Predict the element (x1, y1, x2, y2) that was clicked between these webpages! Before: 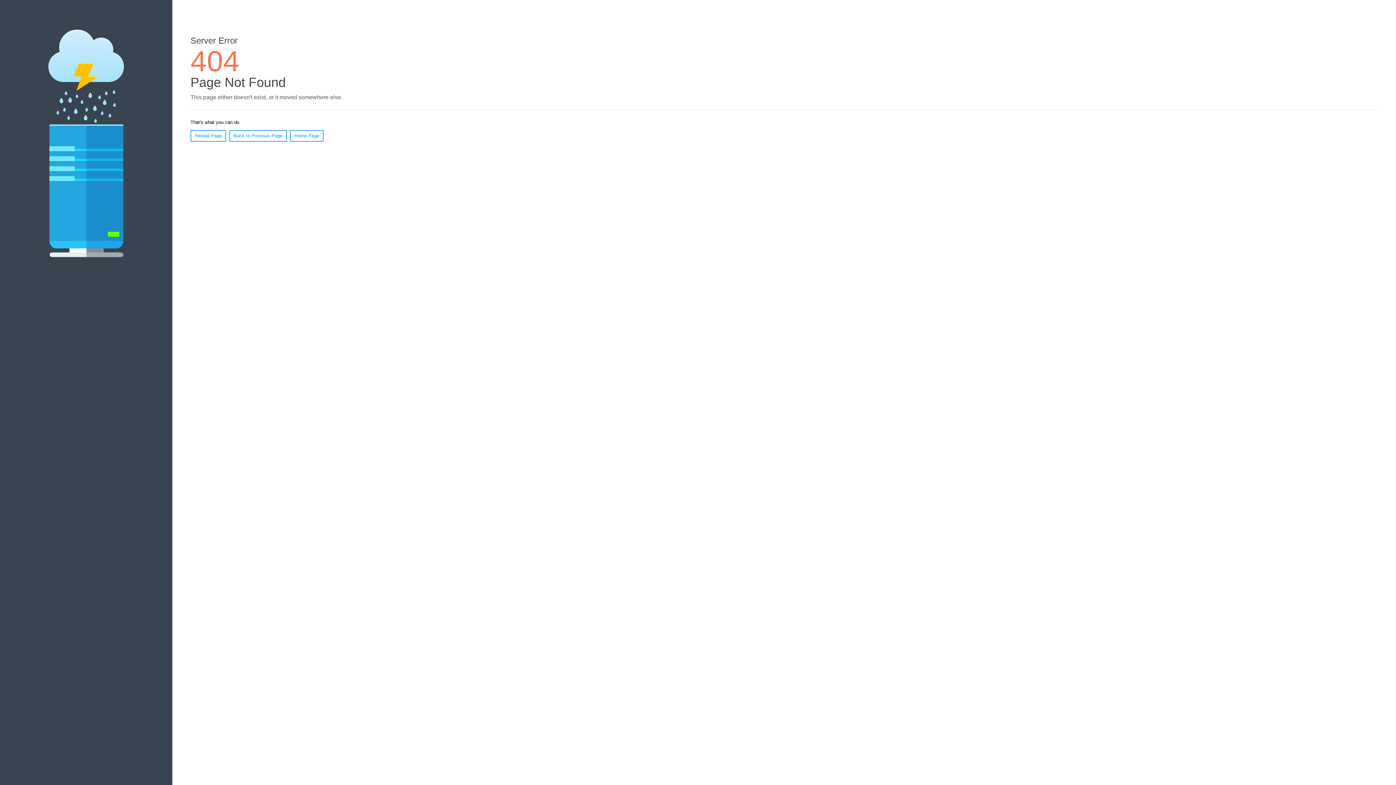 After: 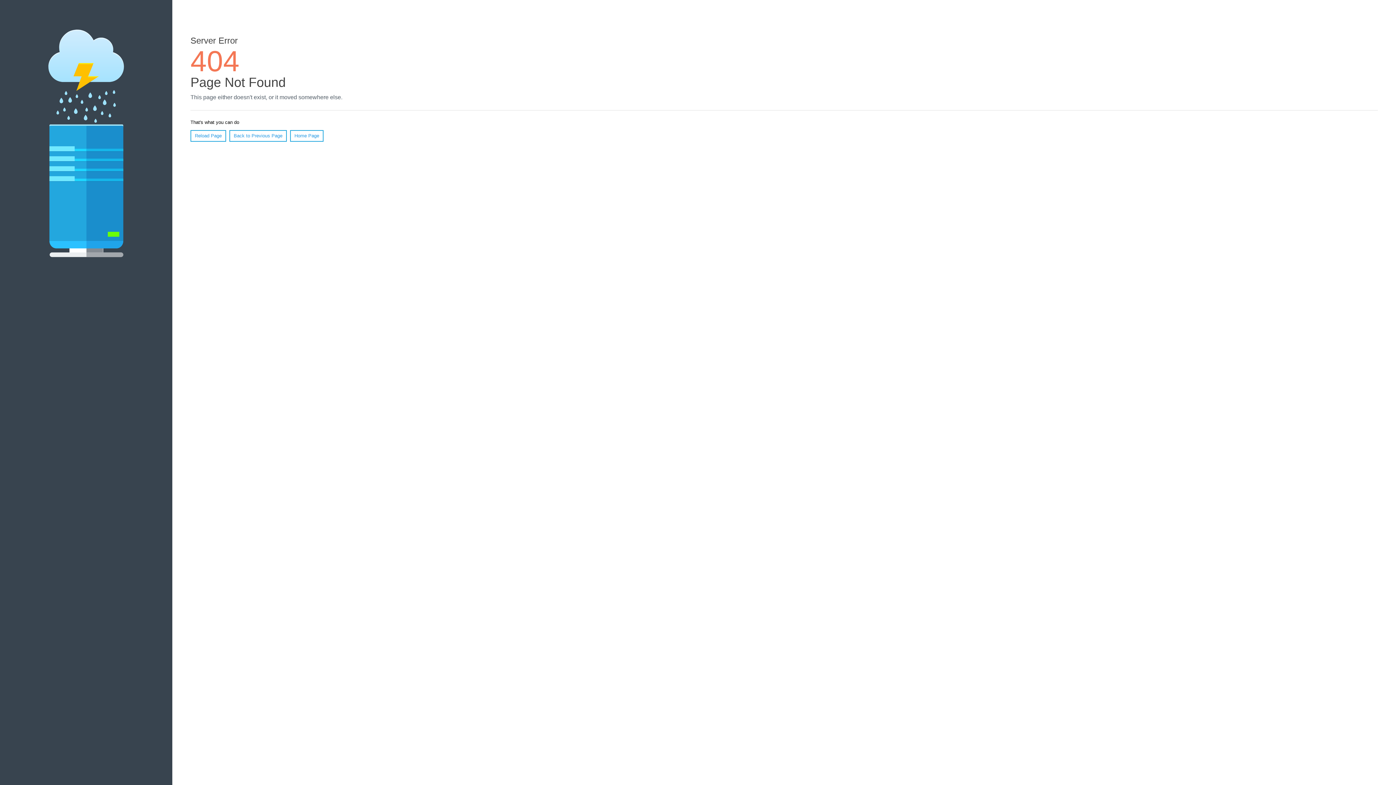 Action: bbox: (190, 130, 226, 141) label: Reload Page